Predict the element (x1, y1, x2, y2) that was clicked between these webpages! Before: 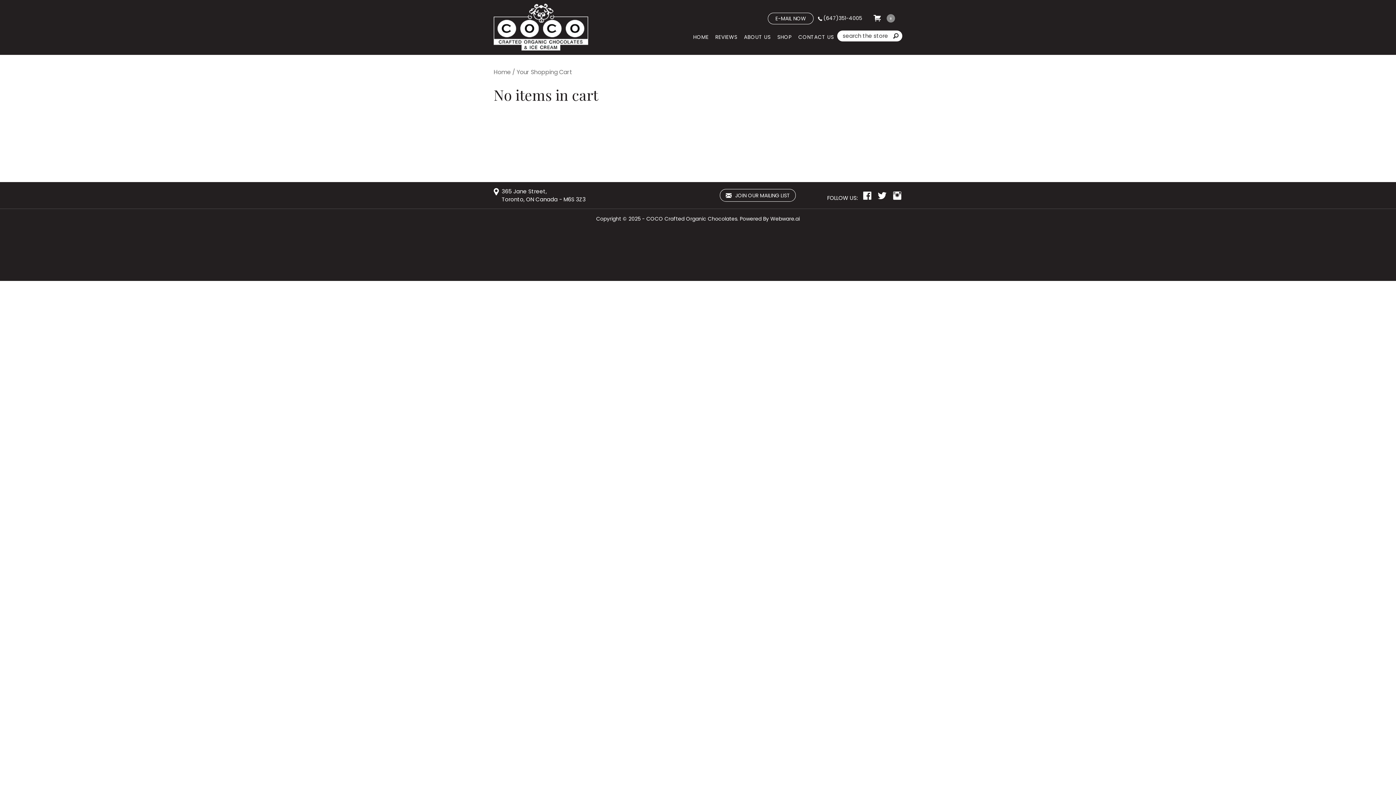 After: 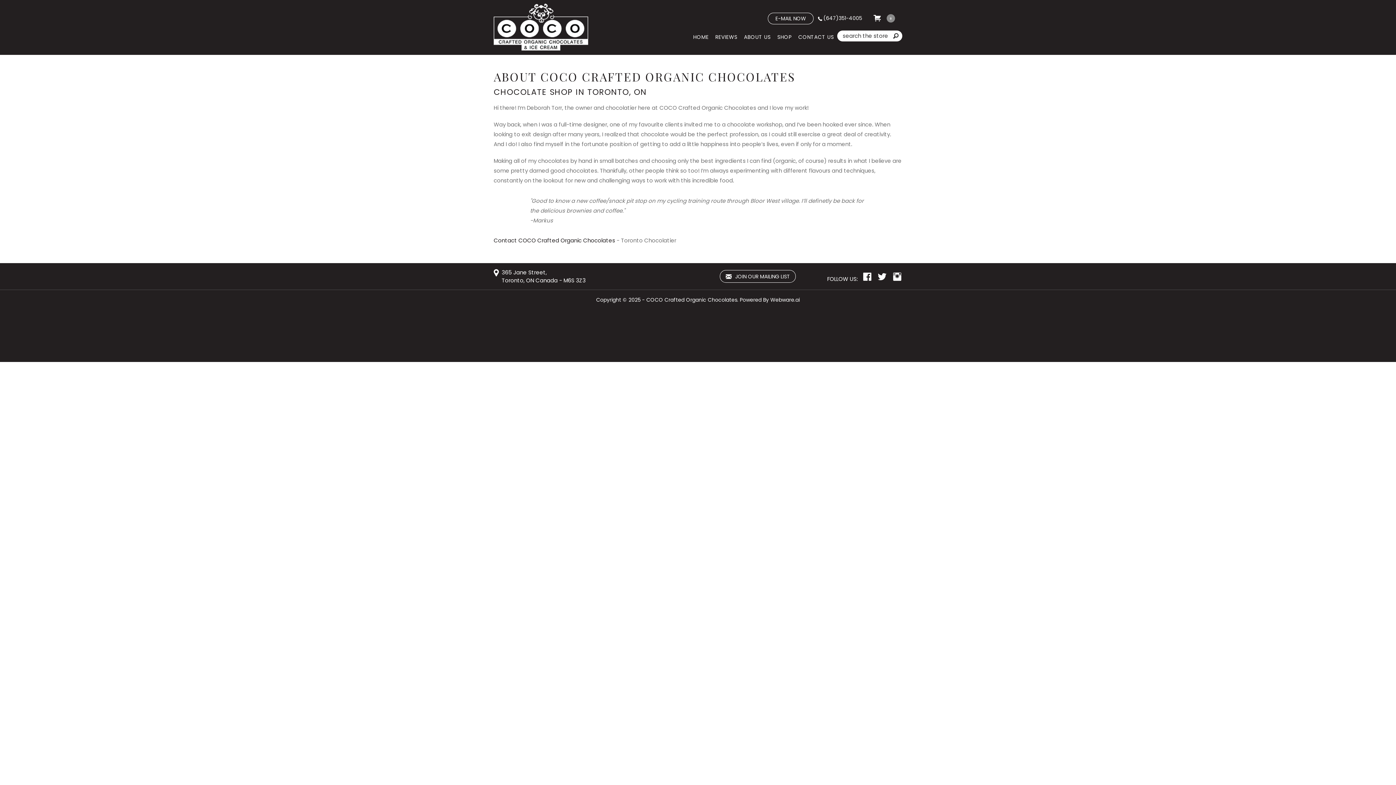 Action: bbox: (740, 30, 774, 44) label: ABOUT US